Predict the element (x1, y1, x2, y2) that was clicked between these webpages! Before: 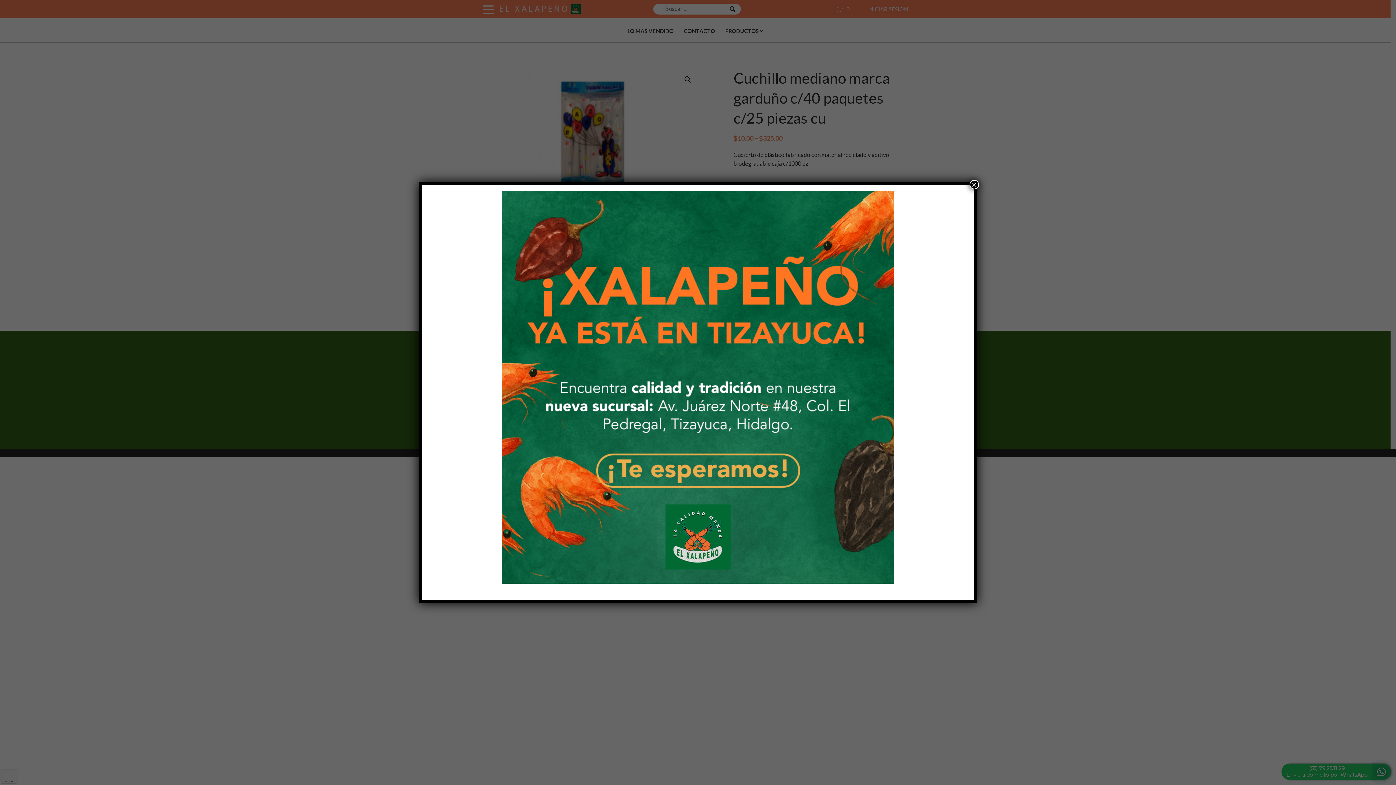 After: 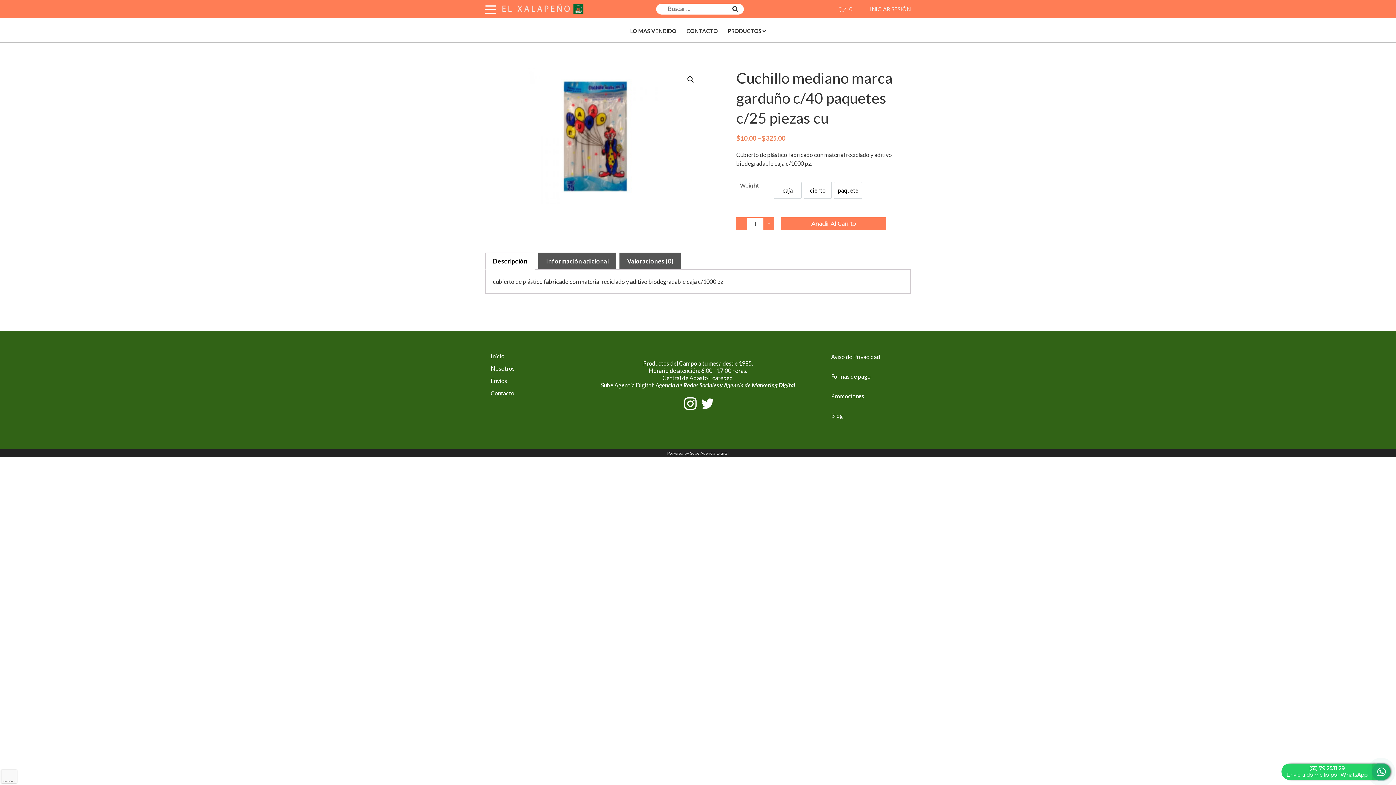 Action: label: Cerrar bbox: (969, 180, 979, 189)